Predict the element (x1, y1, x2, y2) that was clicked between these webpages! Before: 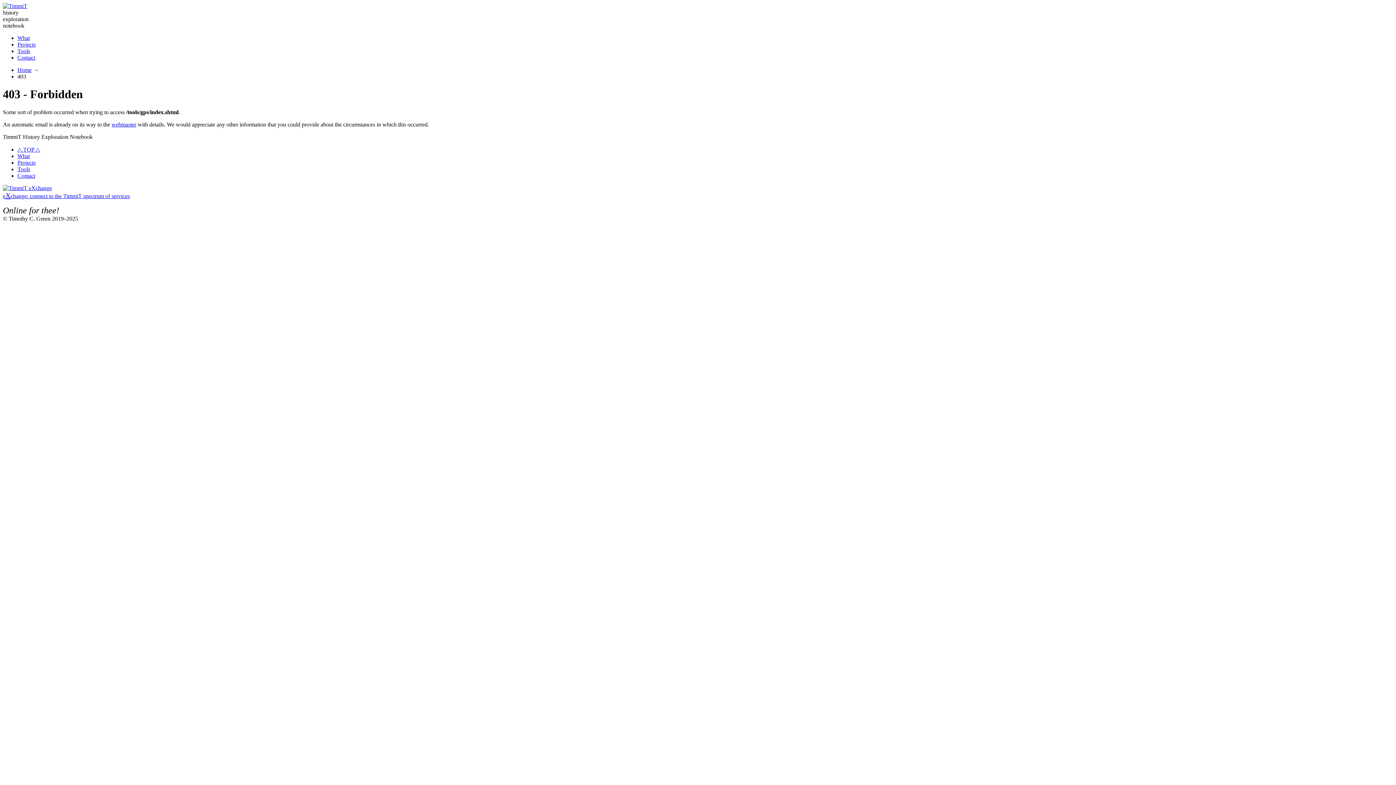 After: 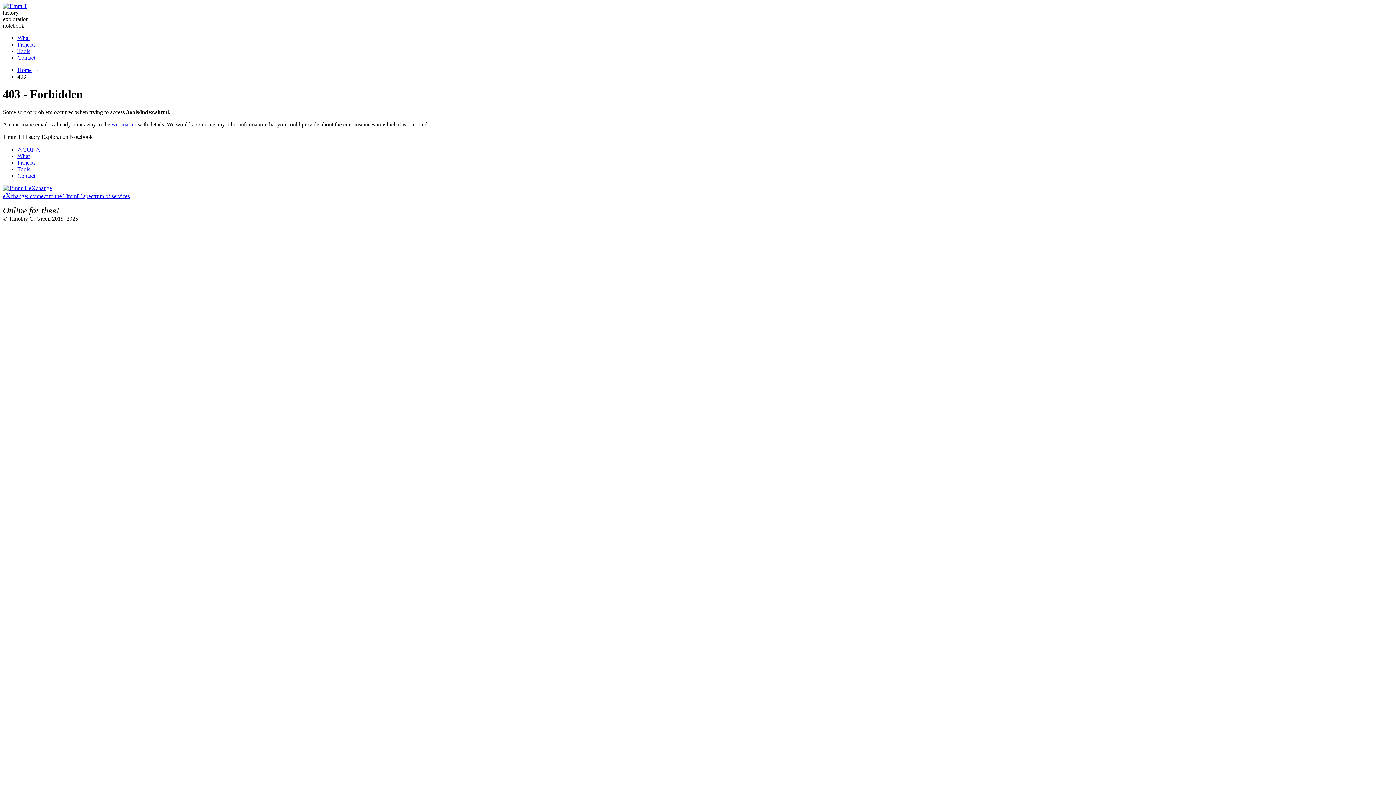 Action: label: Tools bbox: (17, 48, 30, 54)